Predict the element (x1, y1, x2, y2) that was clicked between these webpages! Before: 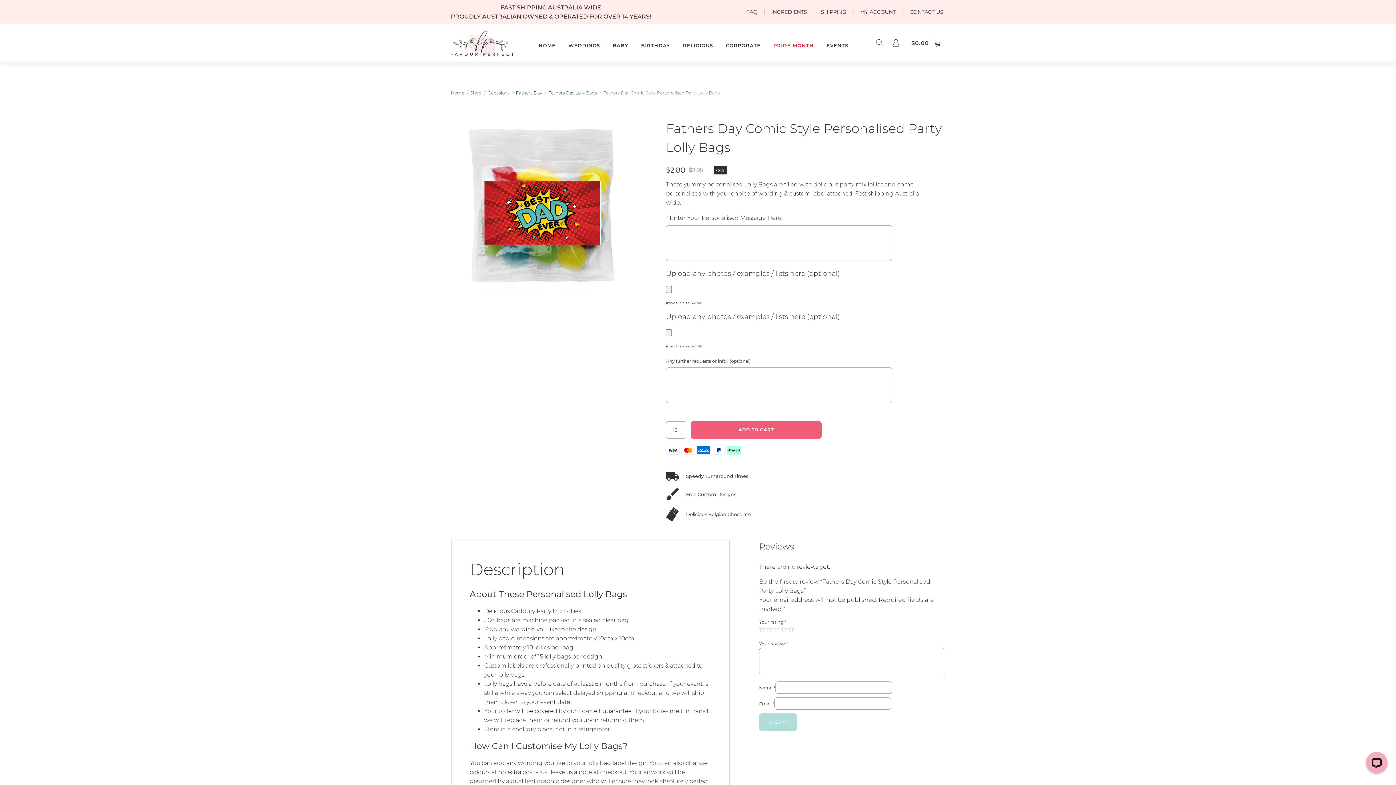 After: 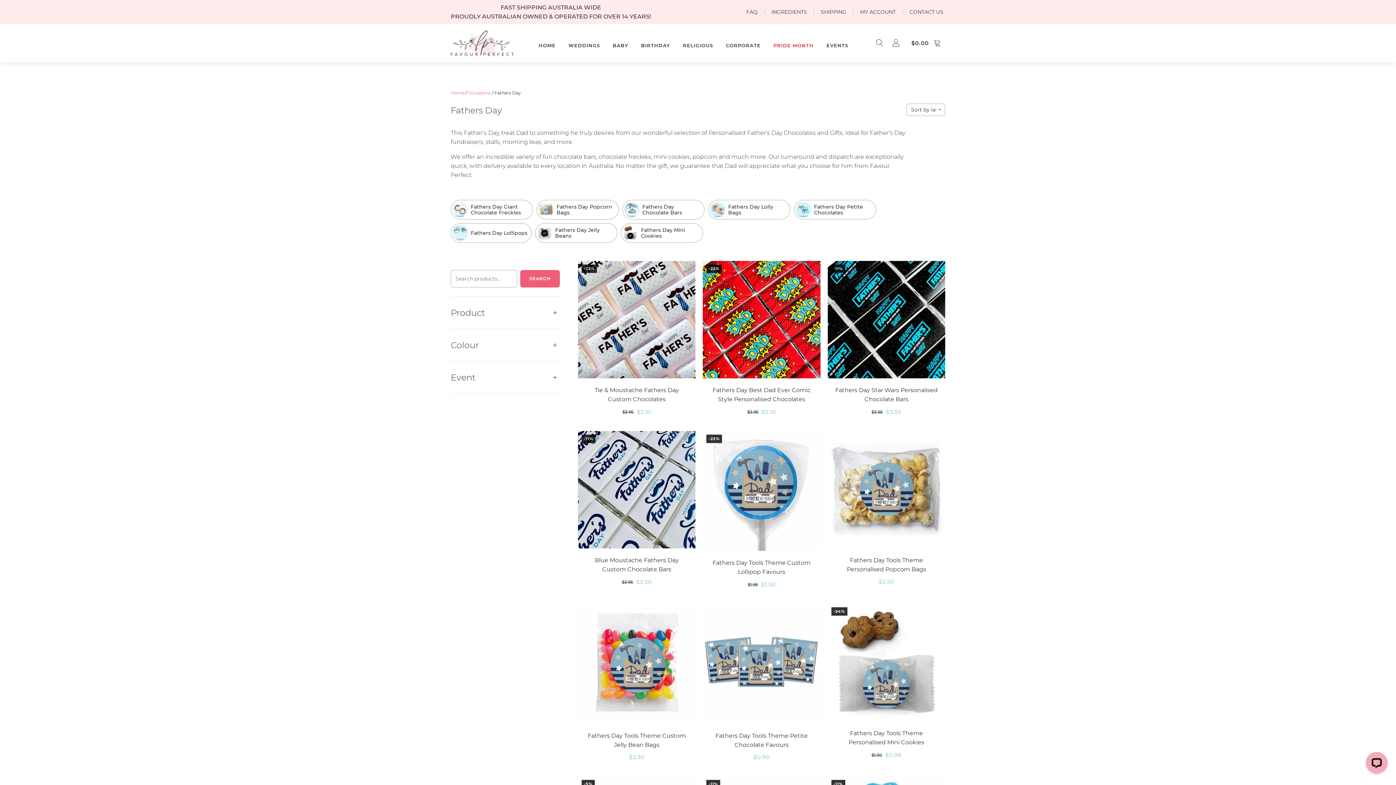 Action: bbox: (516, 90, 542, 95) label: Fathers Day